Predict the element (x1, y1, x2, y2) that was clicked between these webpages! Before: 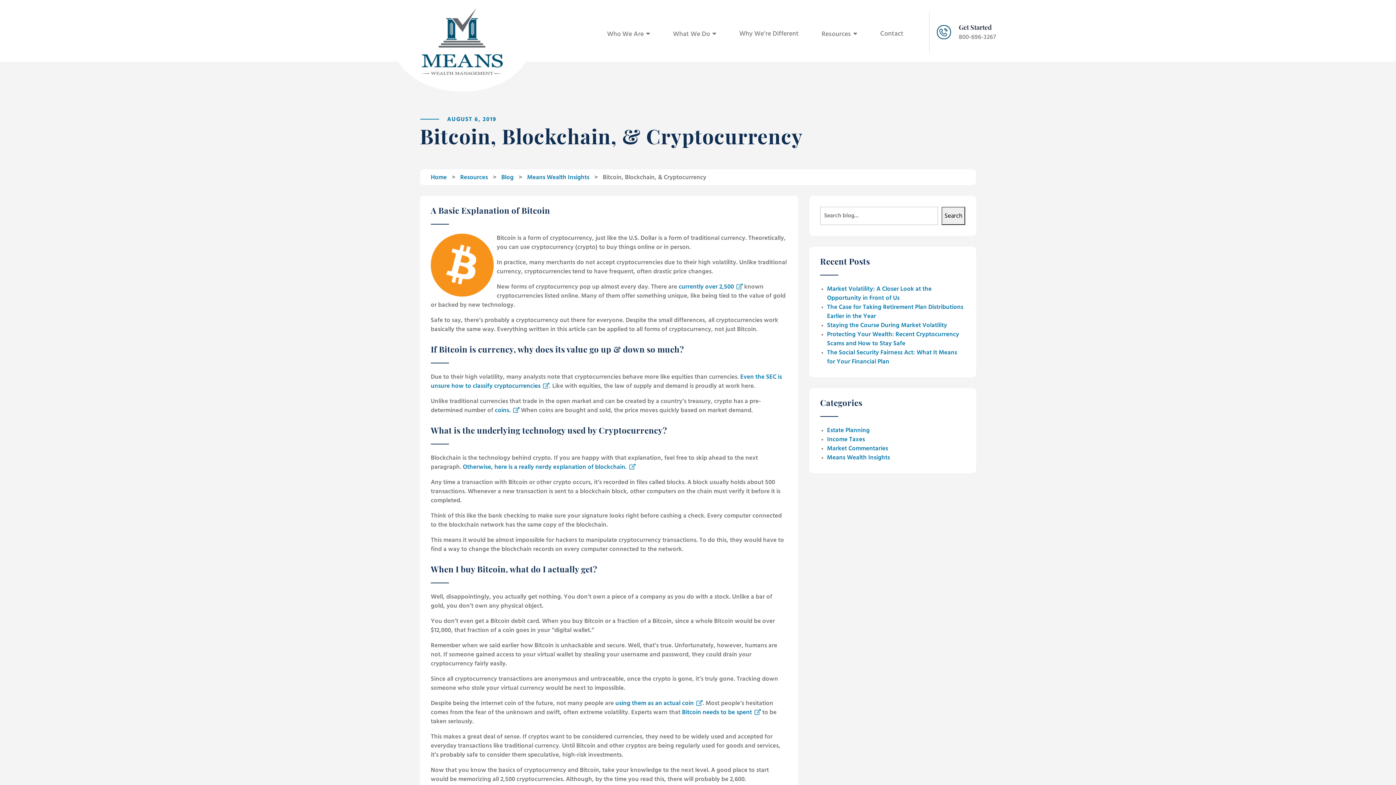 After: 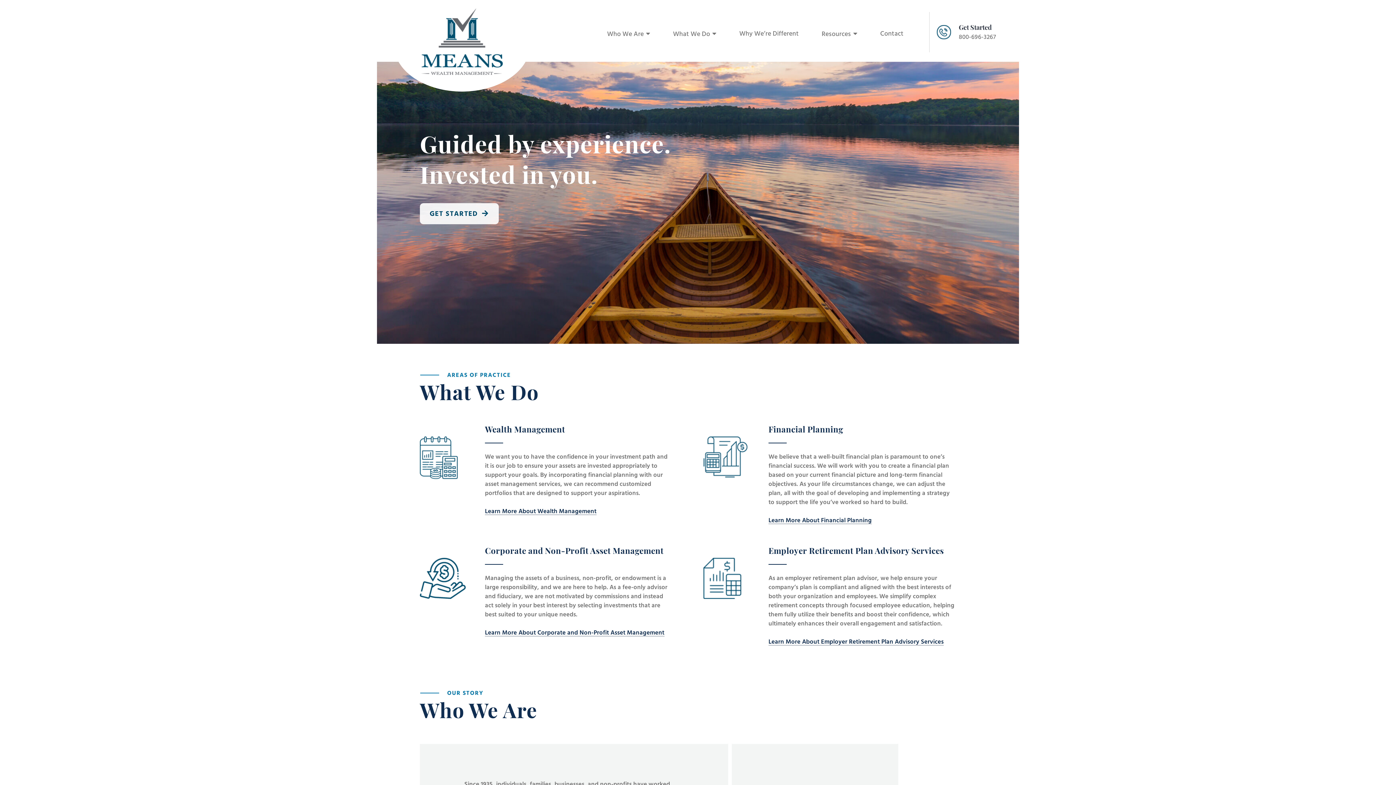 Action: bbox: (421, 8, 502, 74)